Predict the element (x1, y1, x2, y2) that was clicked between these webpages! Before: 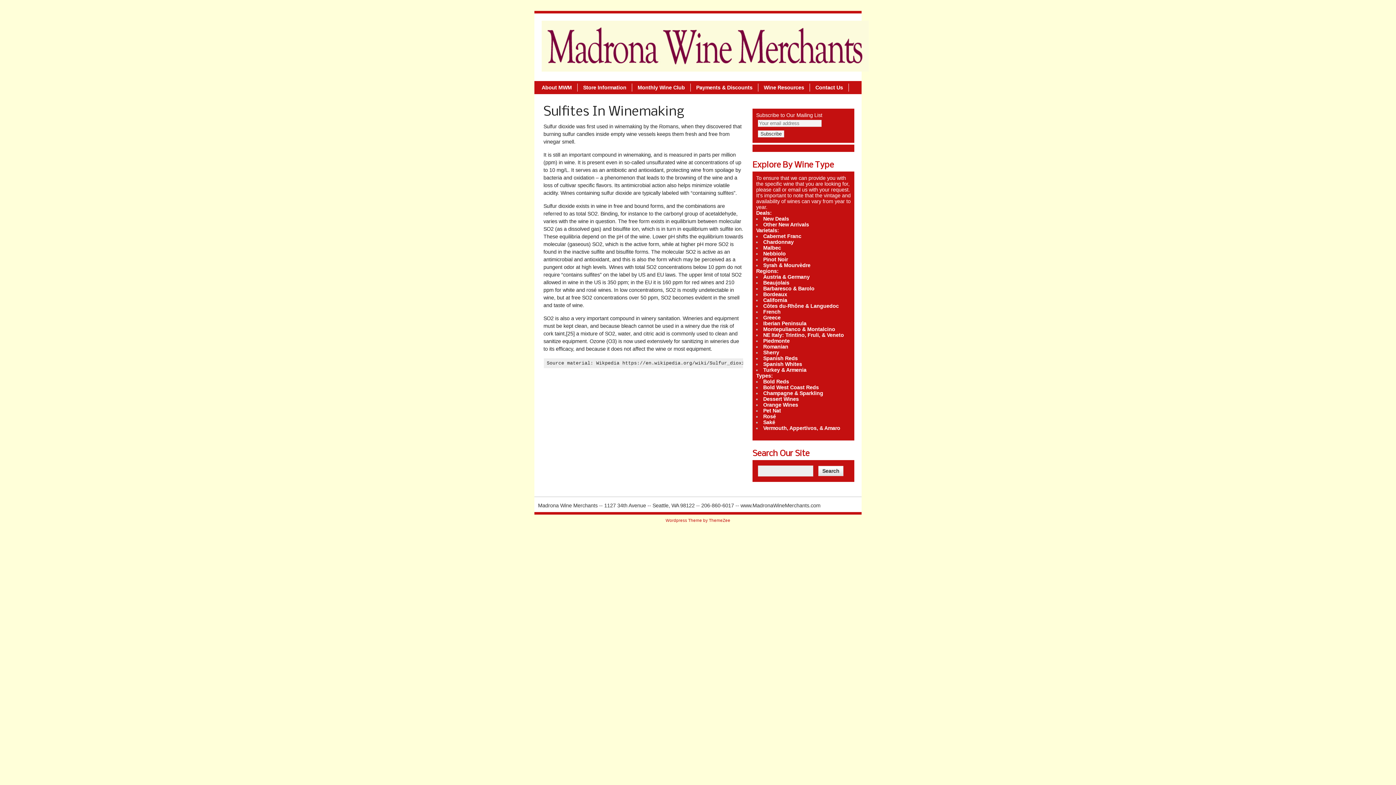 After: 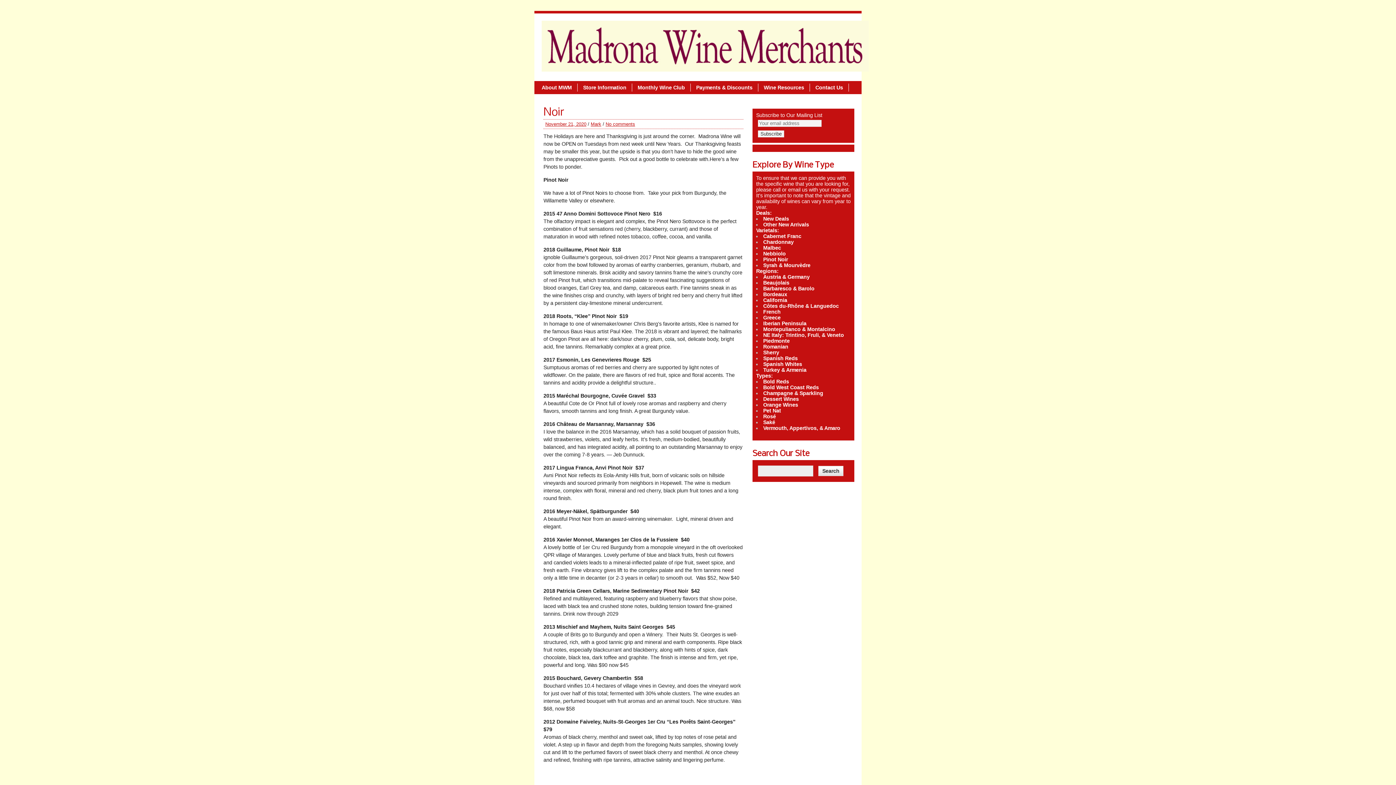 Action: bbox: (763, 256, 788, 262) label: Pinot Noir